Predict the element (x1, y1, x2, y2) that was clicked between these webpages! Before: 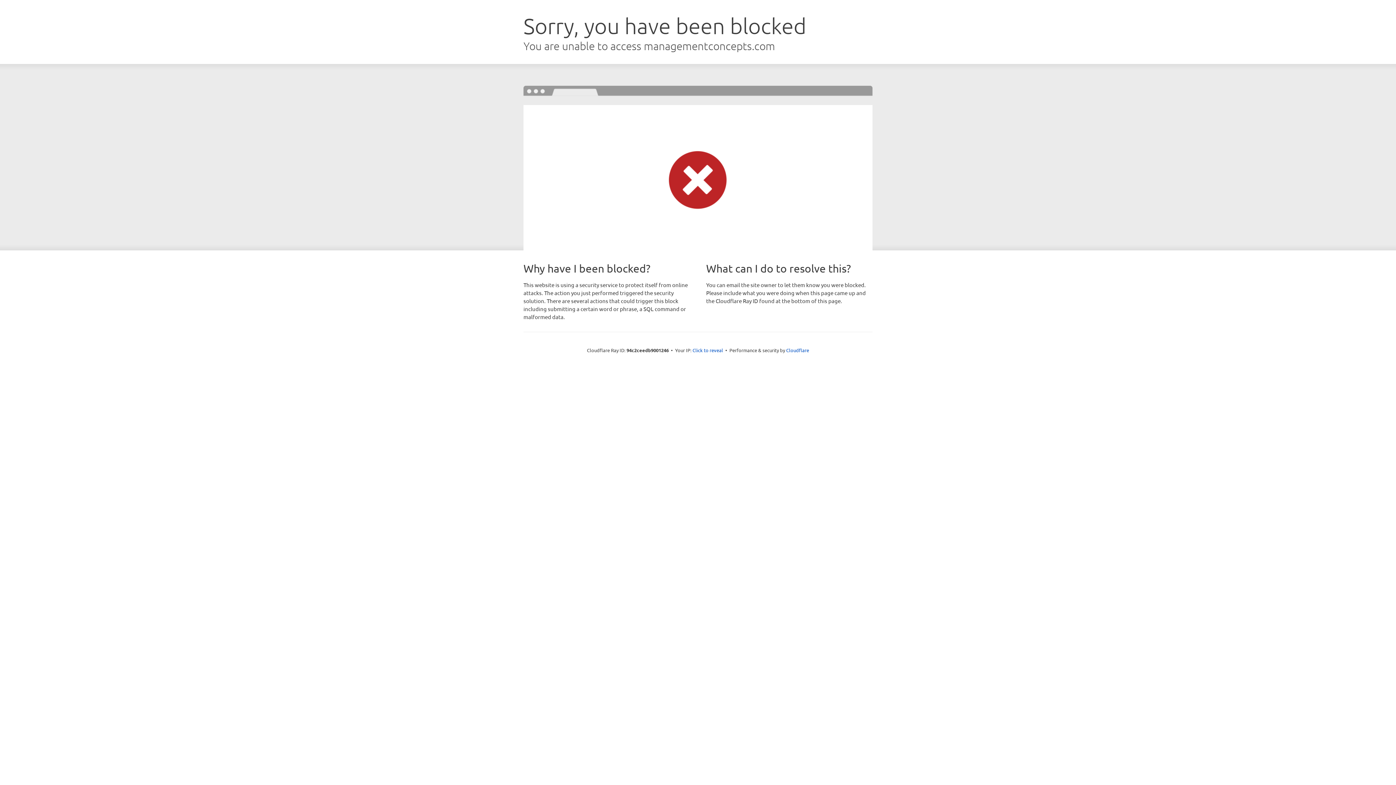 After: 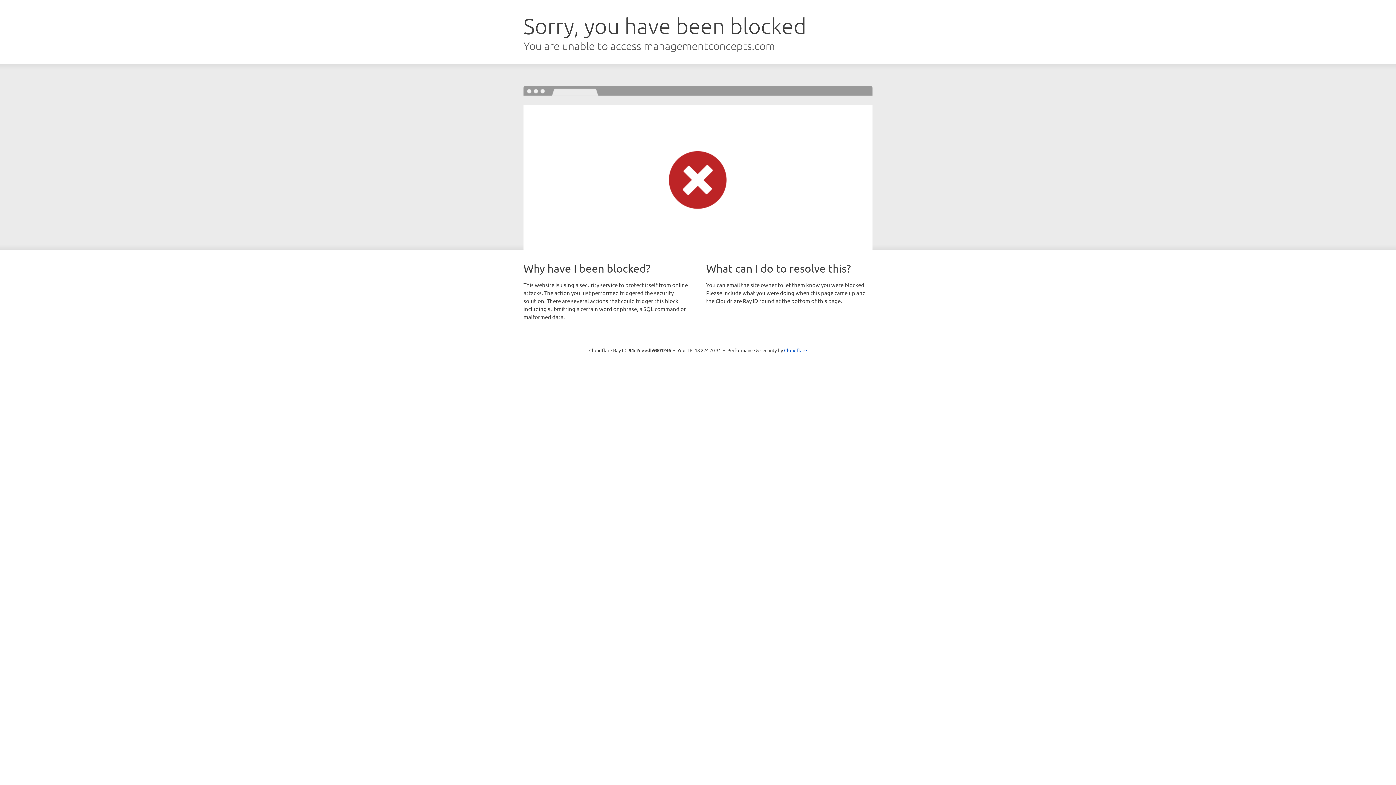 Action: bbox: (692, 346, 723, 353) label: Click to reveal